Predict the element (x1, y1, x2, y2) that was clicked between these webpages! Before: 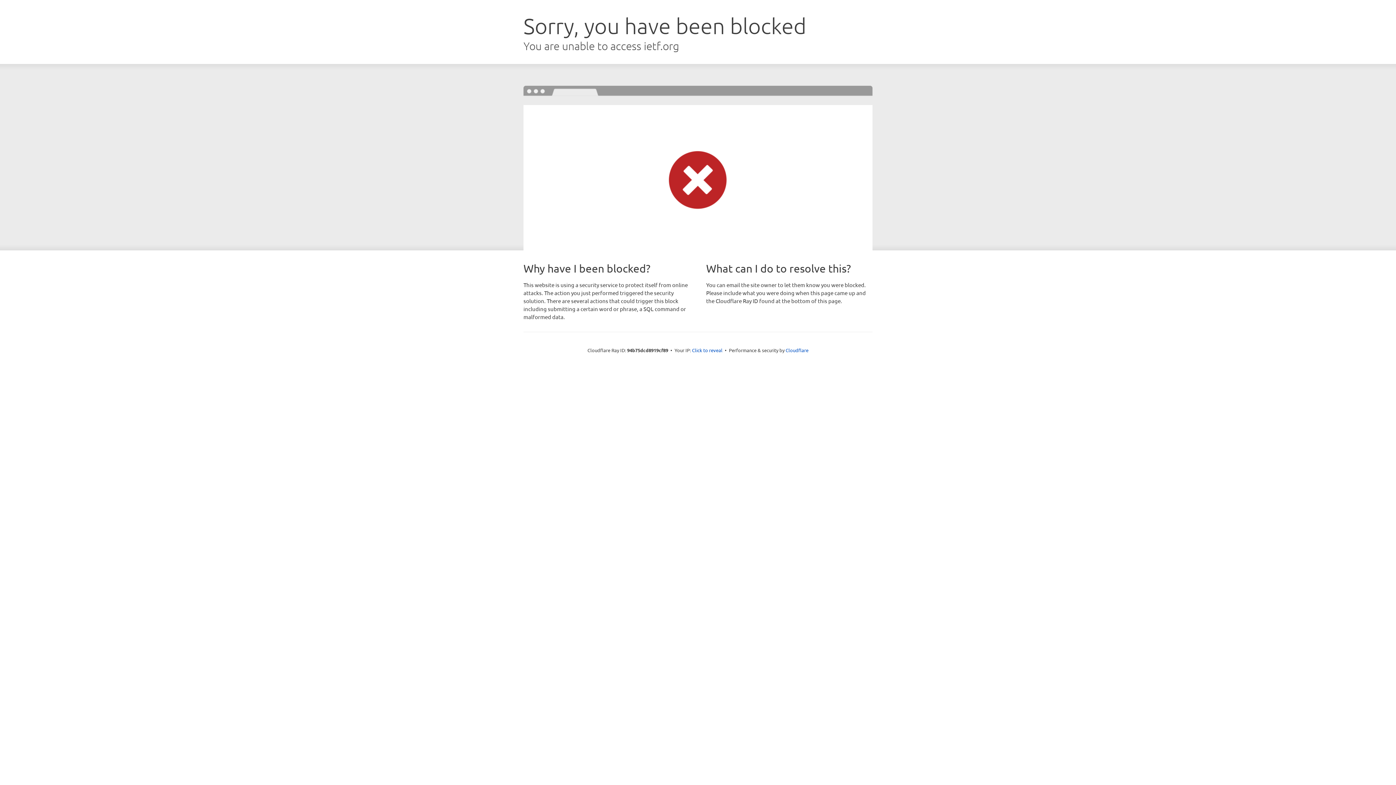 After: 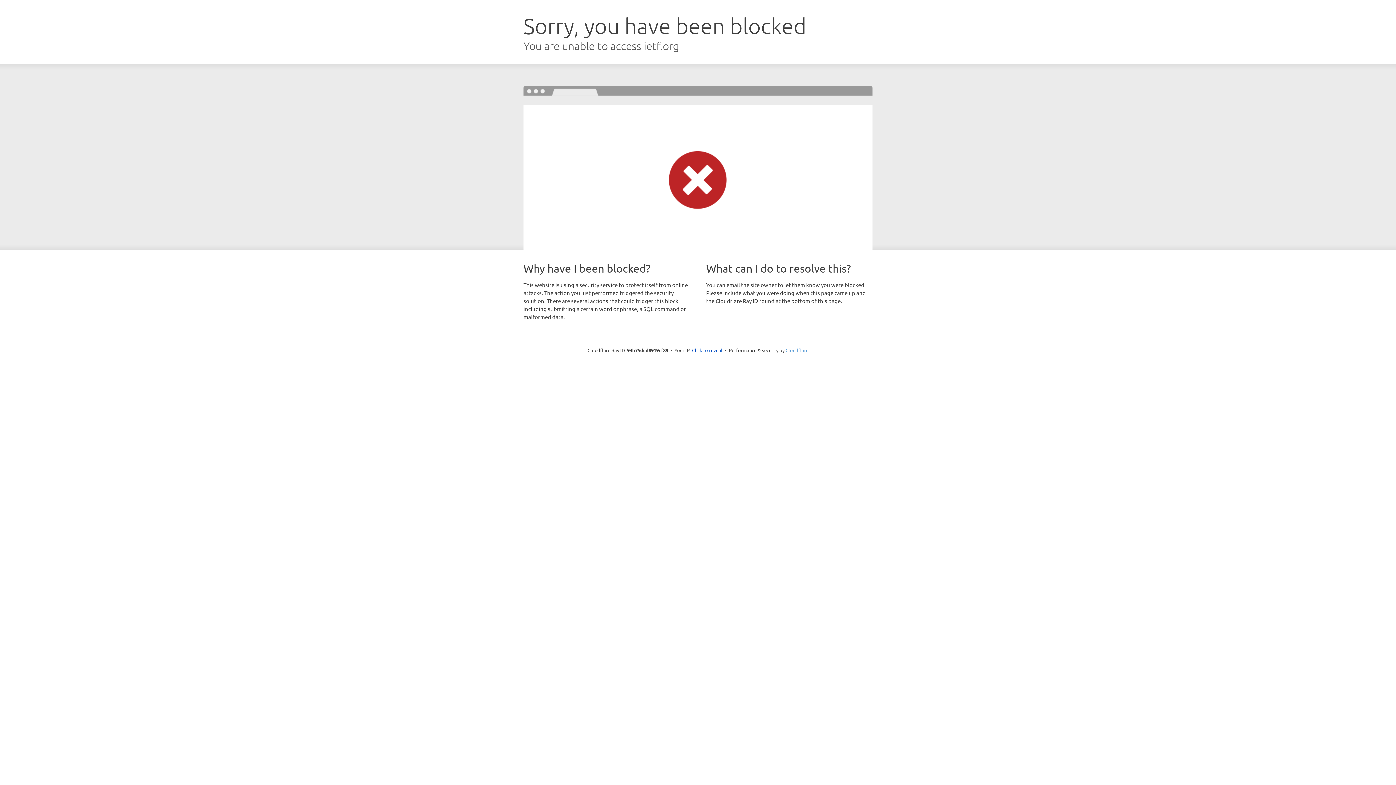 Action: label: Cloudflare bbox: (785, 347, 808, 353)